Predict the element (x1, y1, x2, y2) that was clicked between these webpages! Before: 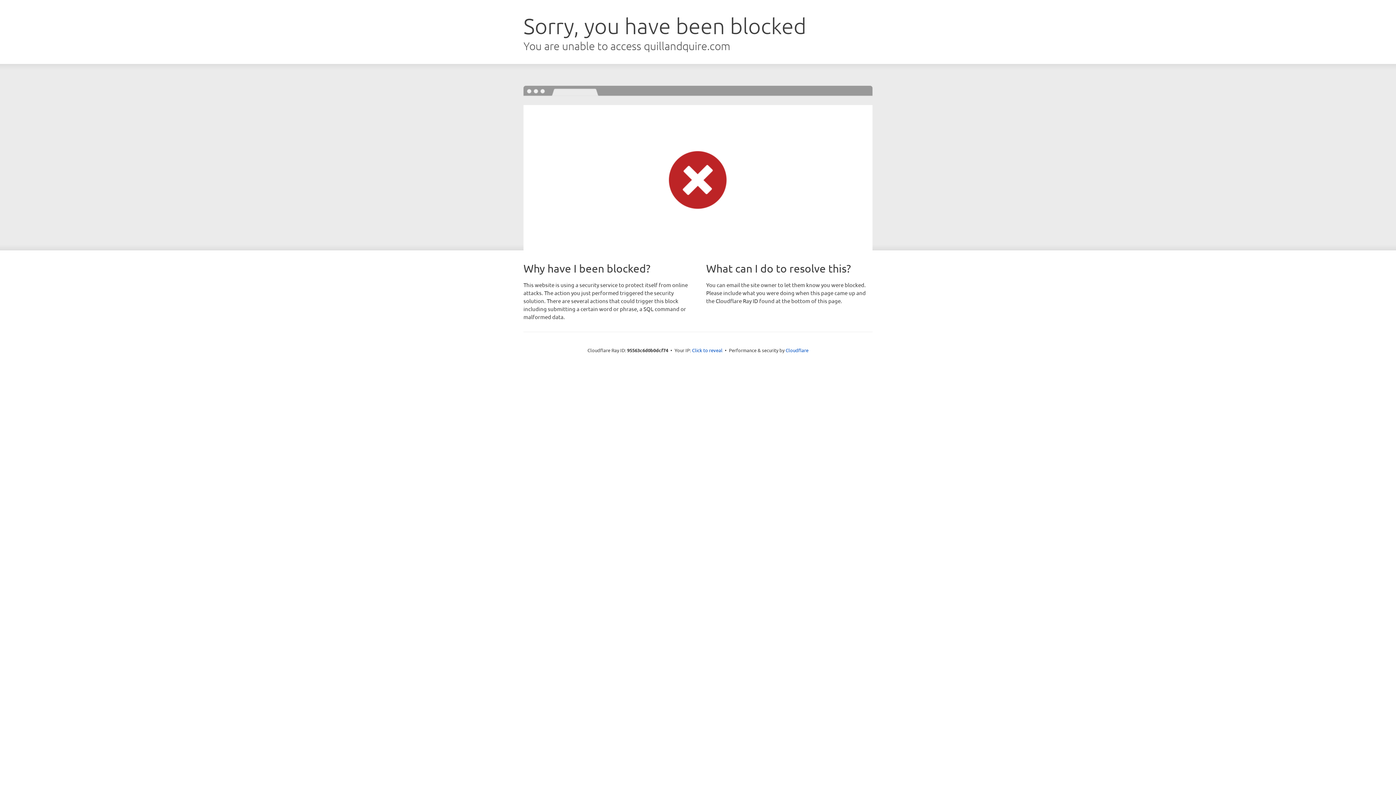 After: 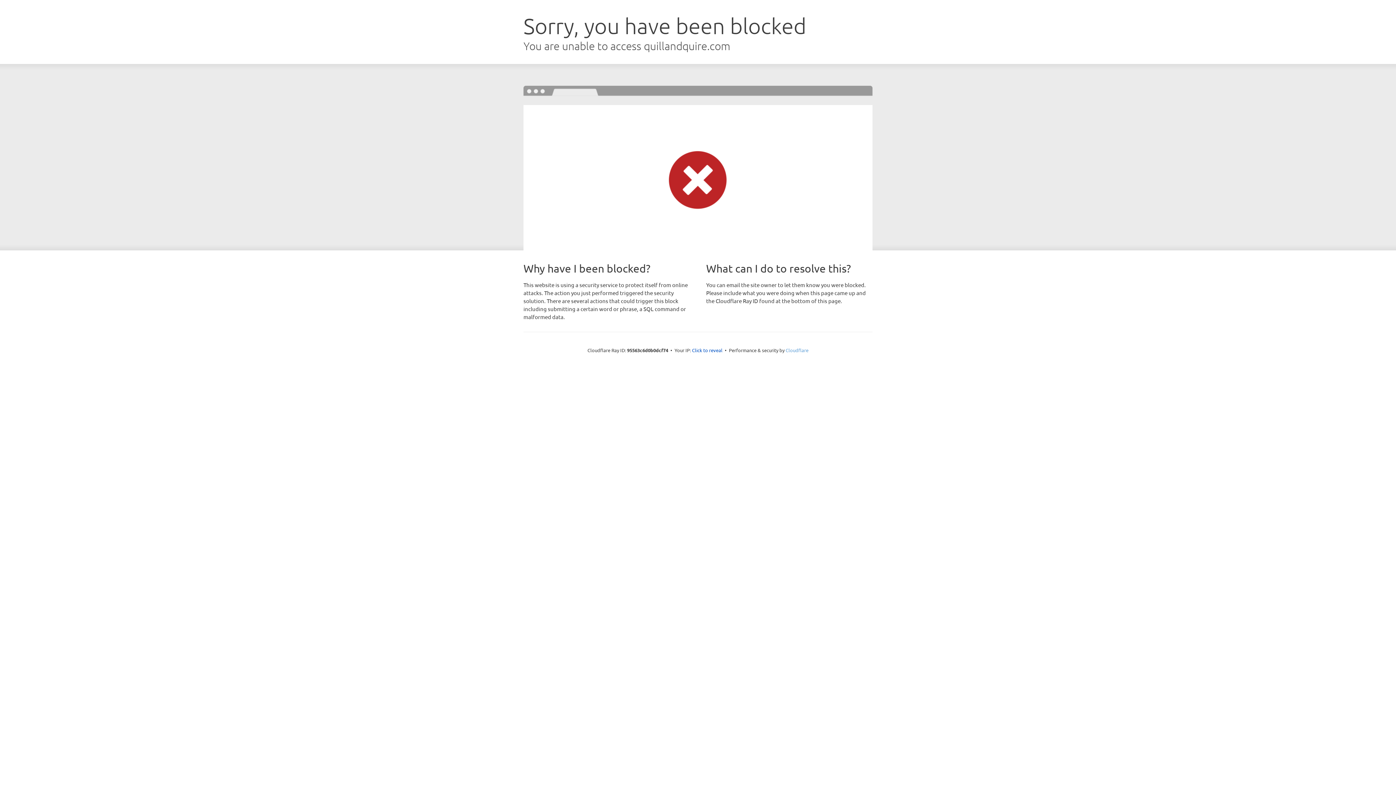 Action: bbox: (785, 347, 808, 353) label: Cloudflare